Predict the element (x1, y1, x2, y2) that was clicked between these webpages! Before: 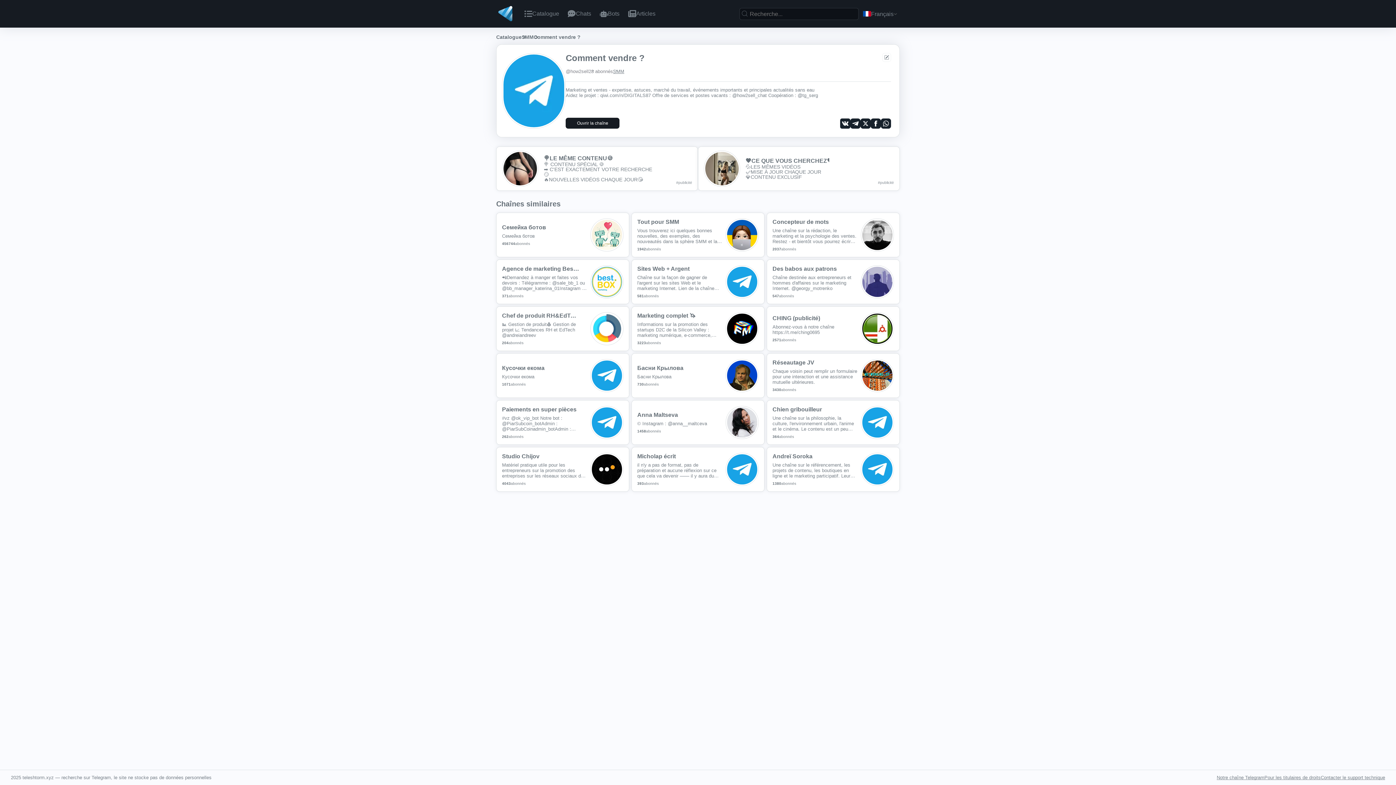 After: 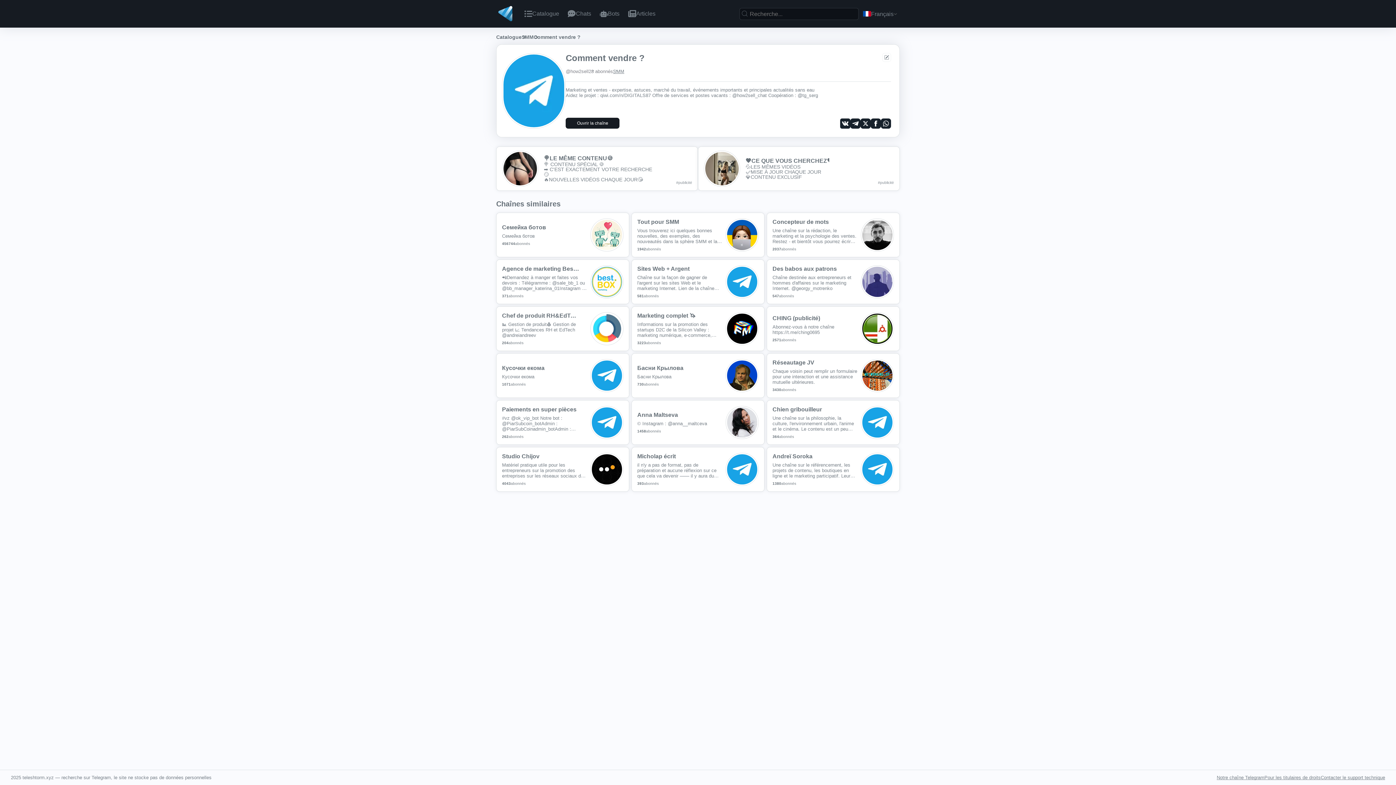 Action: bbox: (860, 118, 870, 128)